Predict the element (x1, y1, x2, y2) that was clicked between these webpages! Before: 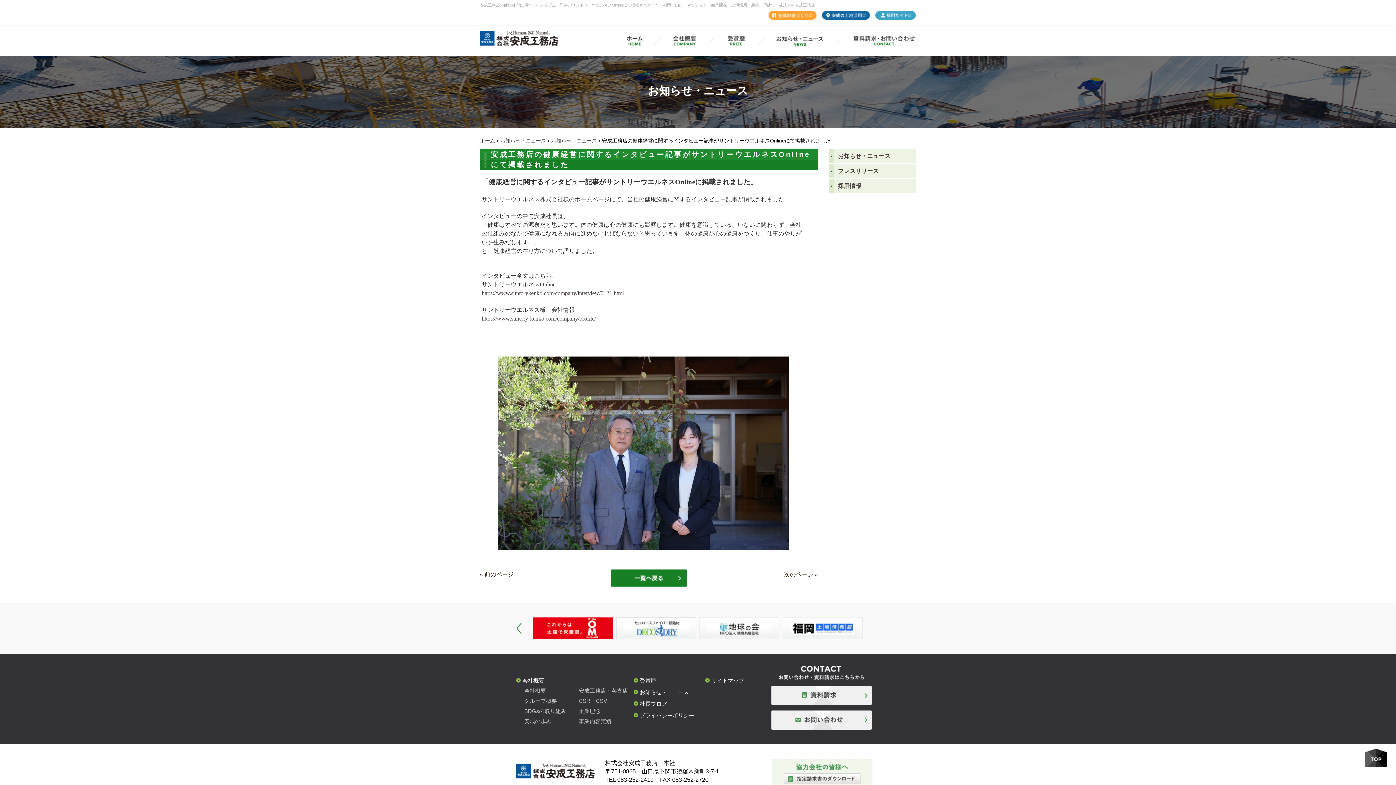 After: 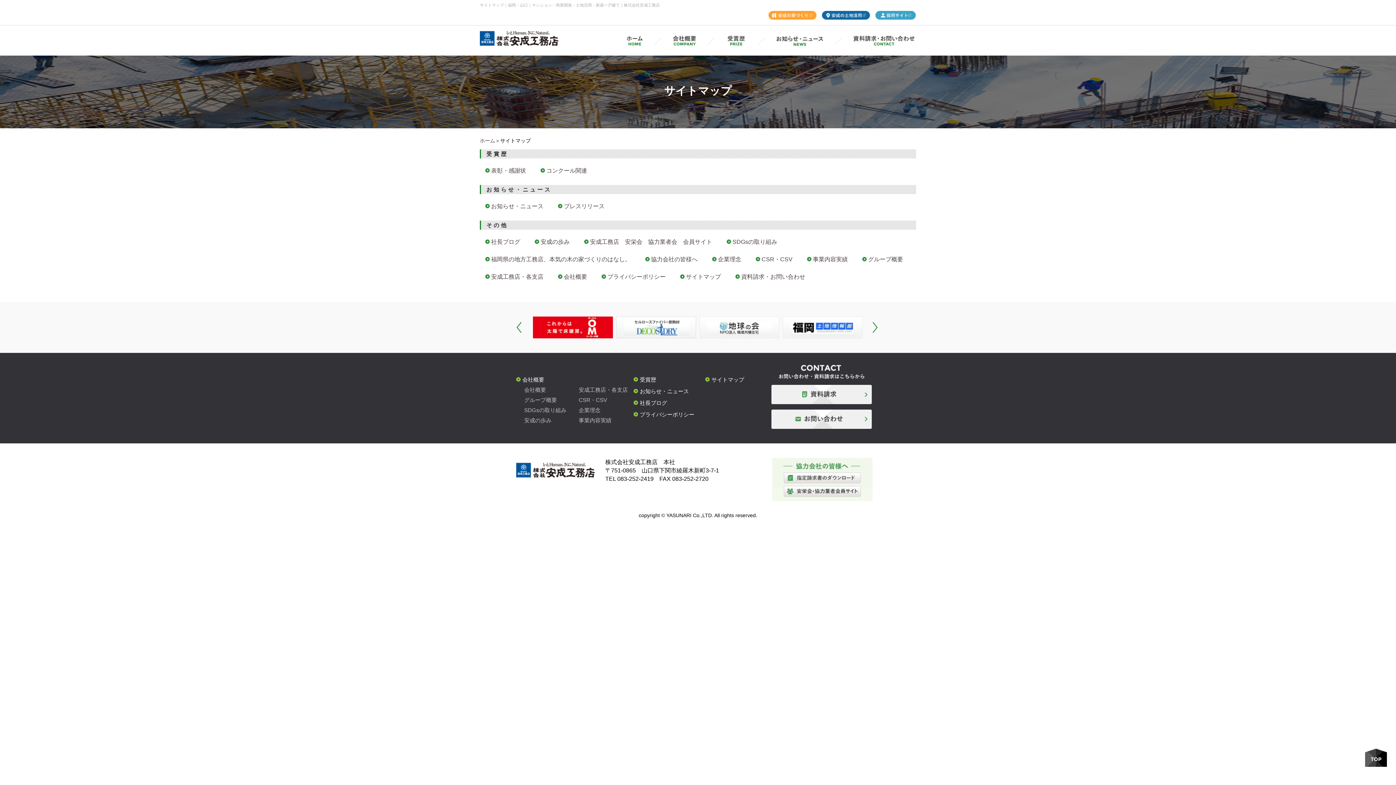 Action: bbox: (711, 677, 744, 683) label: サイトマップ